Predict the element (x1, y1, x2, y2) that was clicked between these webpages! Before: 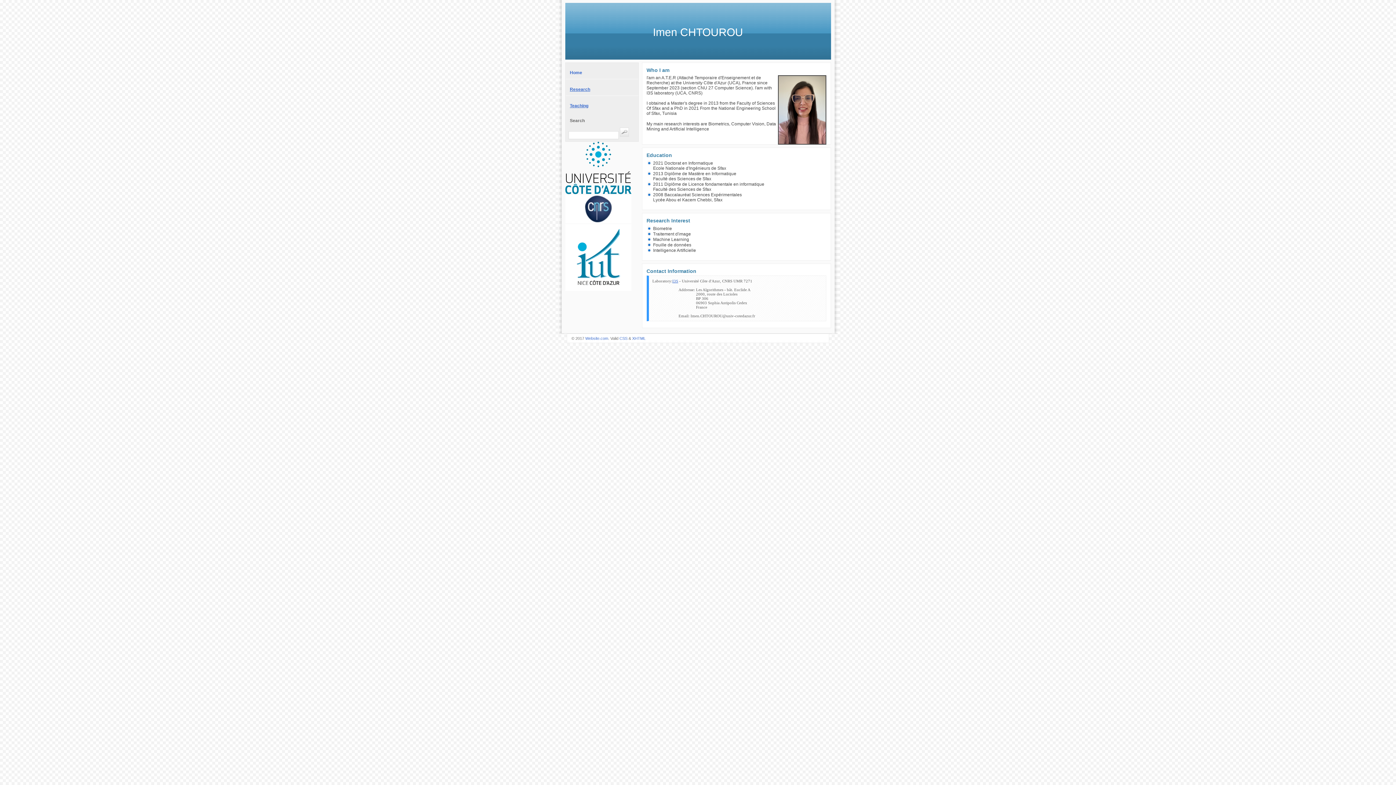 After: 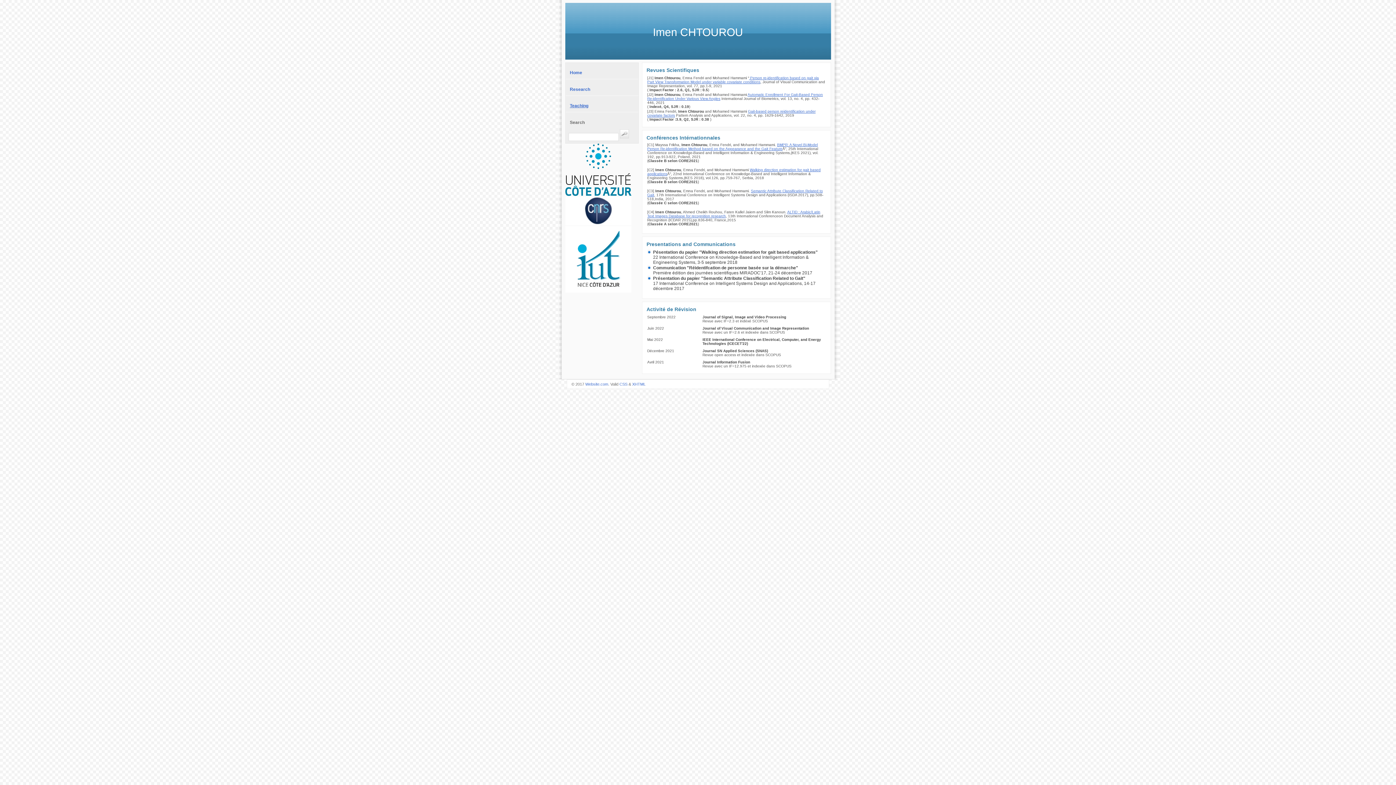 Action: label: Research bbox: (570, 86, 590, 91)